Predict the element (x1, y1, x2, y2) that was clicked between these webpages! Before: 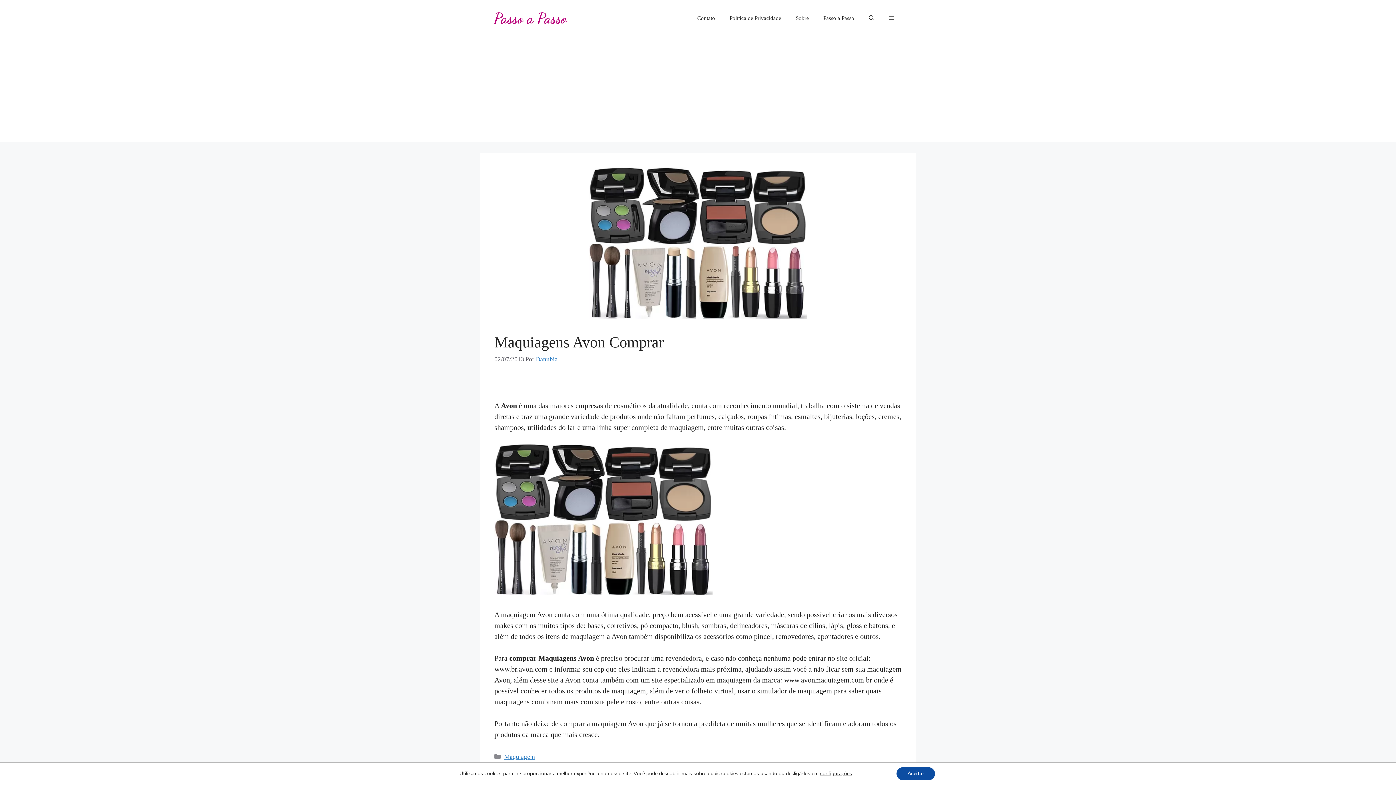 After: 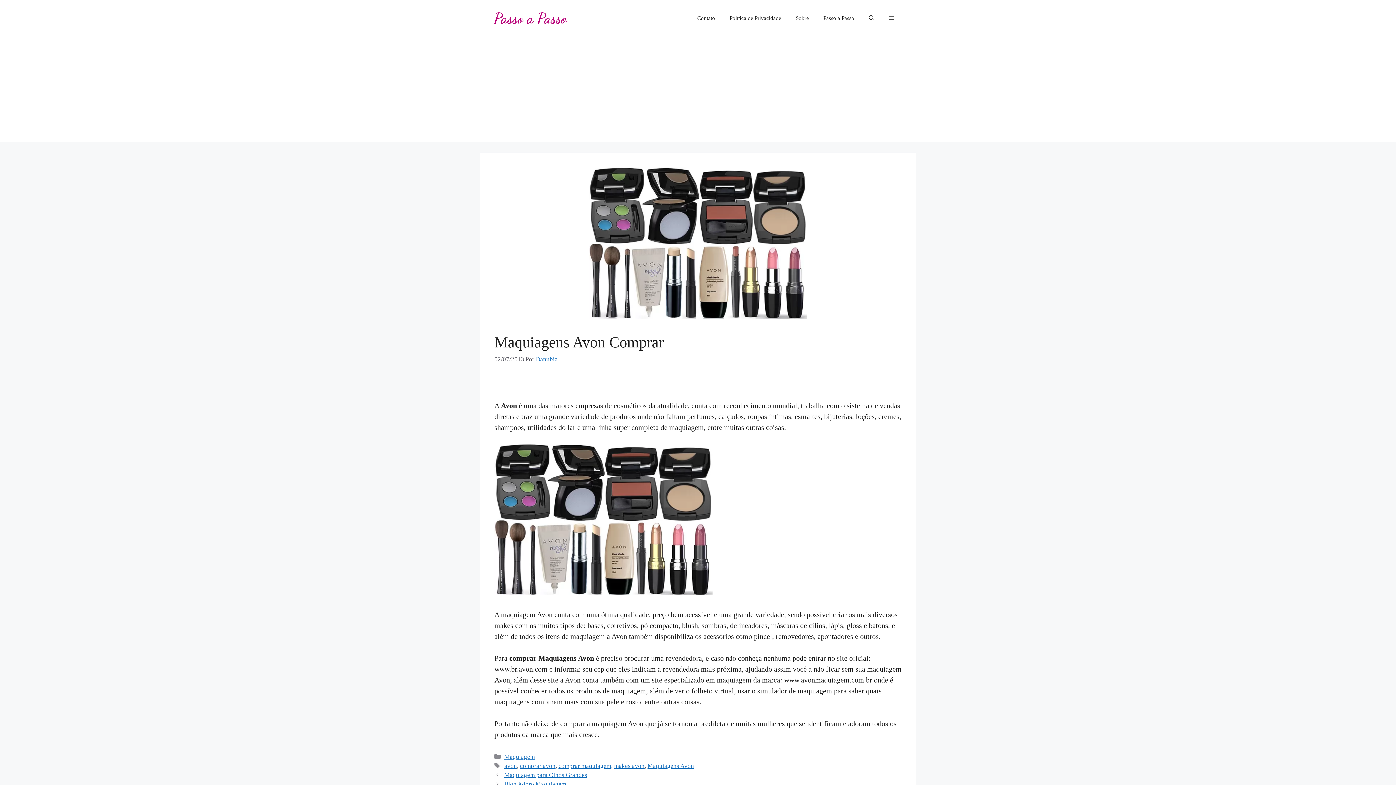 Action: label: Aceitar bbox: (896, 767, 935, 780)